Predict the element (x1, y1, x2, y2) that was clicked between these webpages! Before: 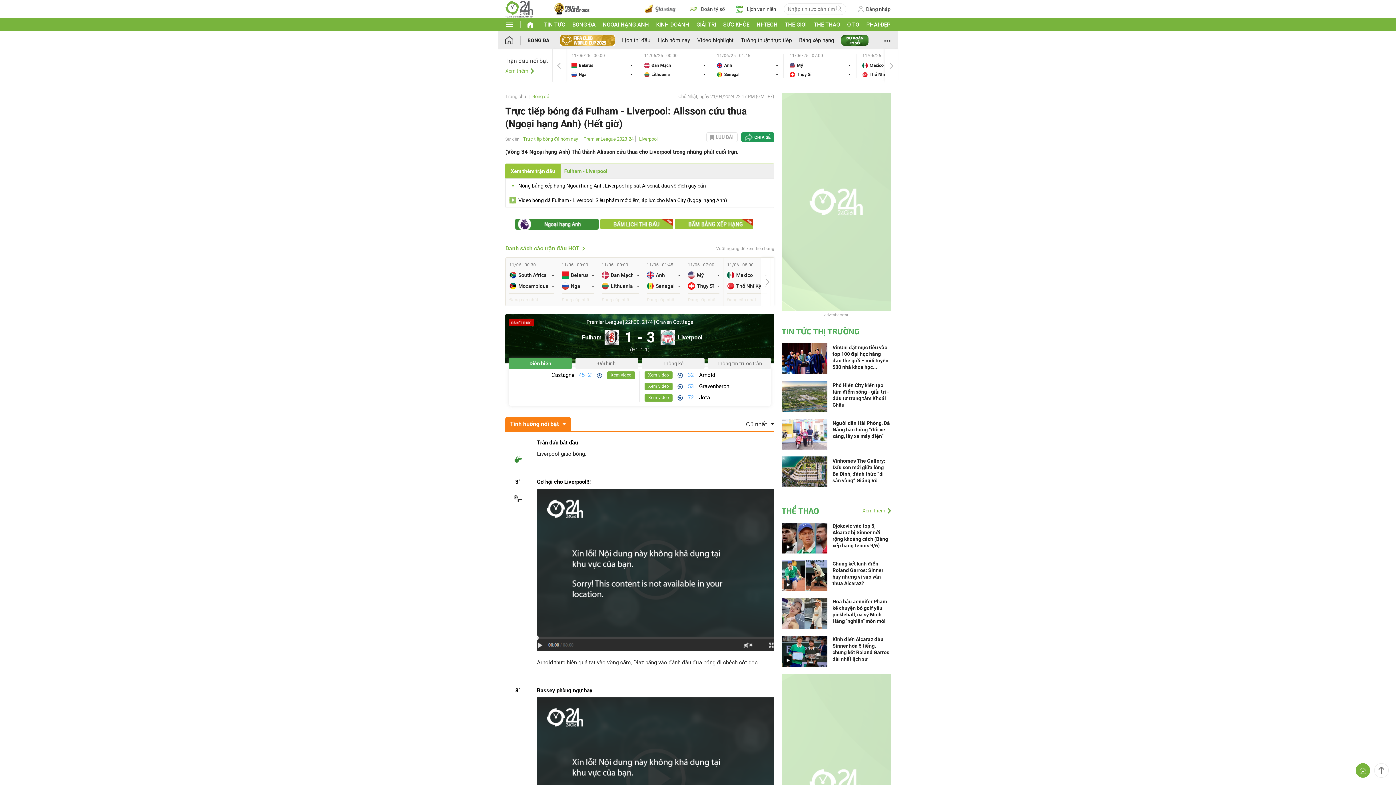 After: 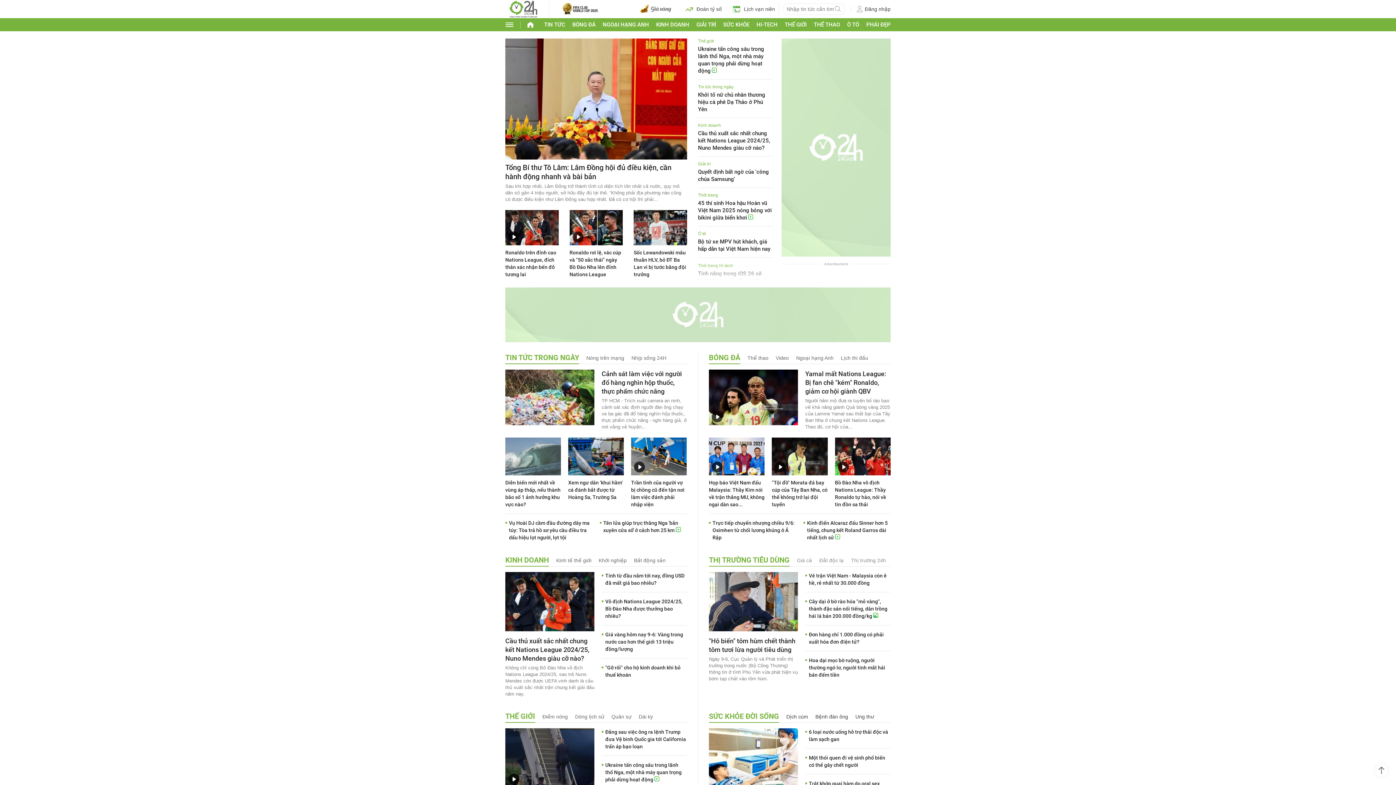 Action: bbox: (505, 12, 533, 19)